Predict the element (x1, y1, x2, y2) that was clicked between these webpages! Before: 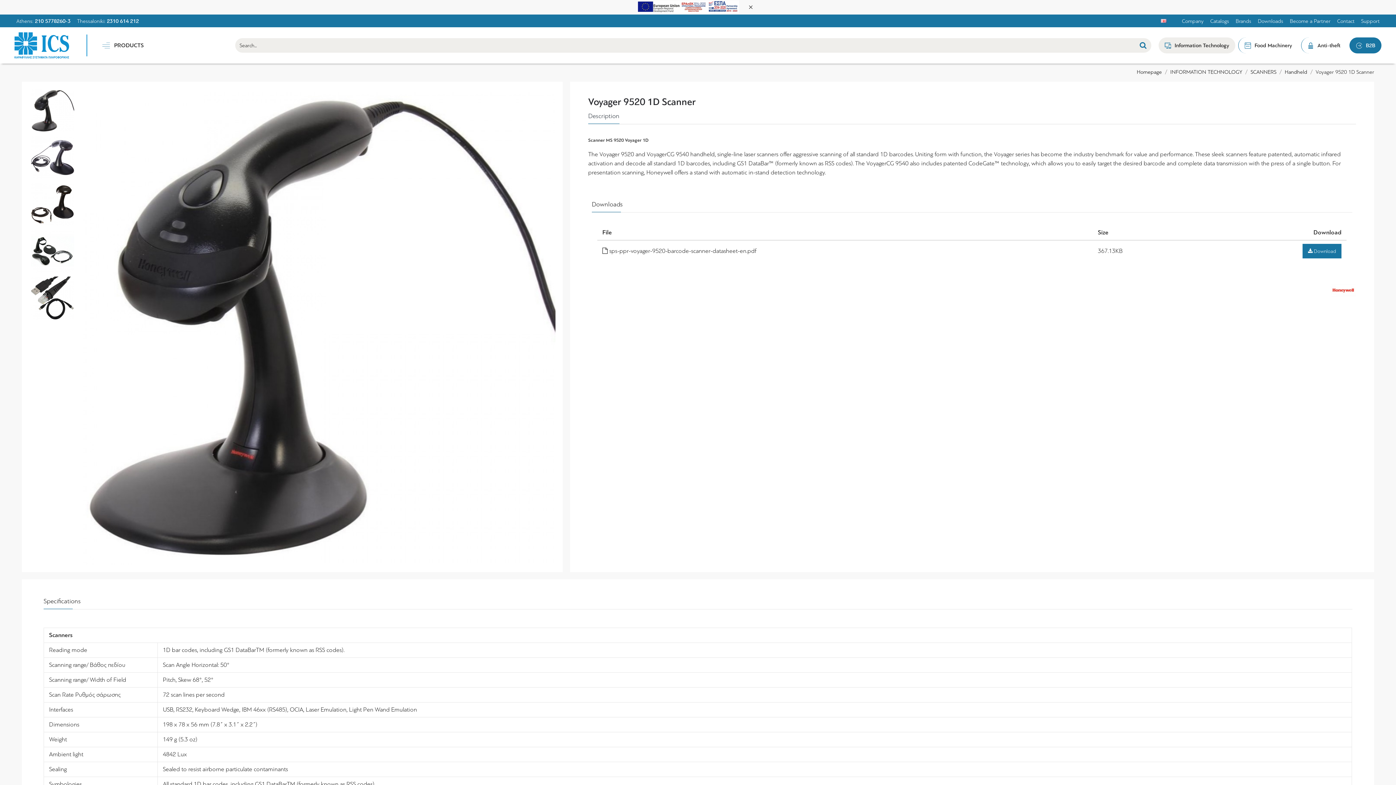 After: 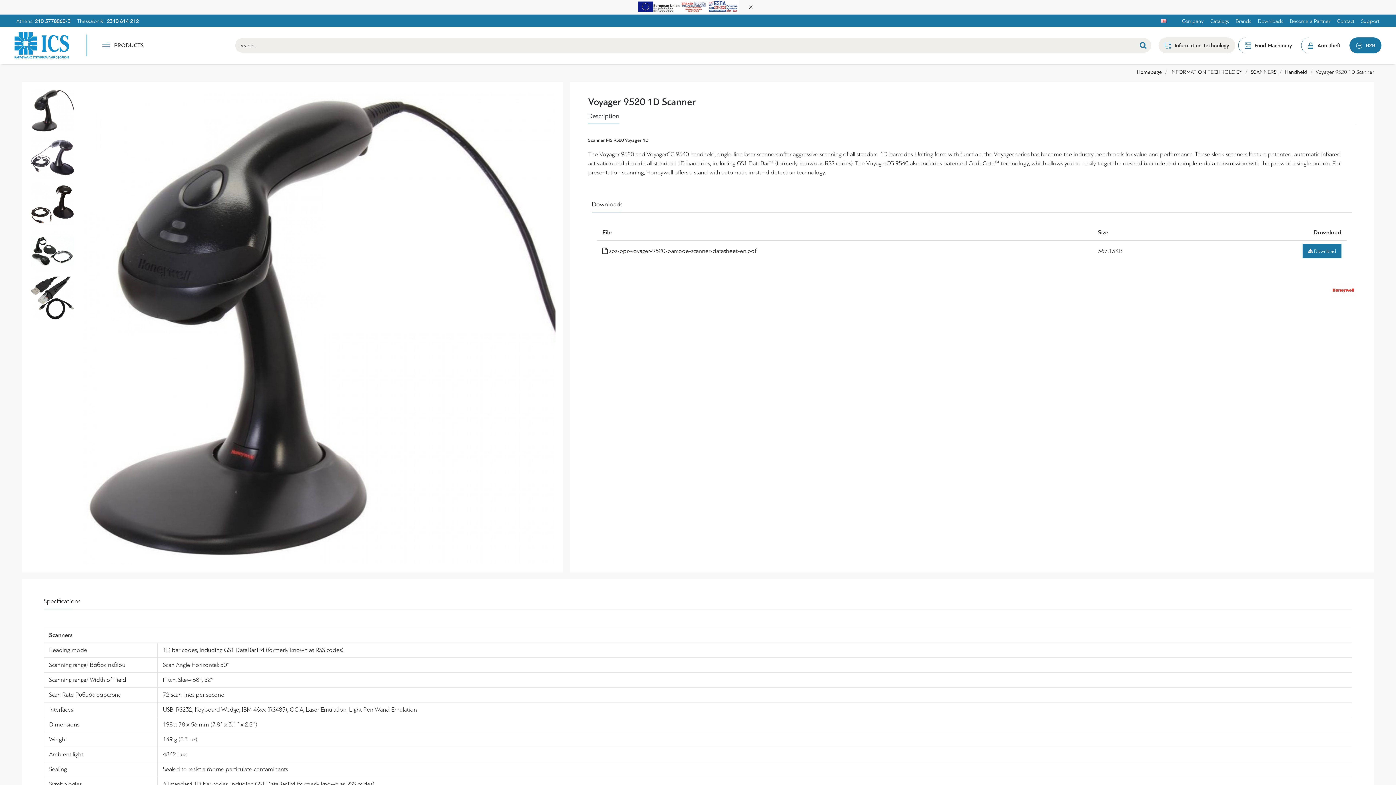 Action: label: Description bbox: (588, 112, 619, 123)